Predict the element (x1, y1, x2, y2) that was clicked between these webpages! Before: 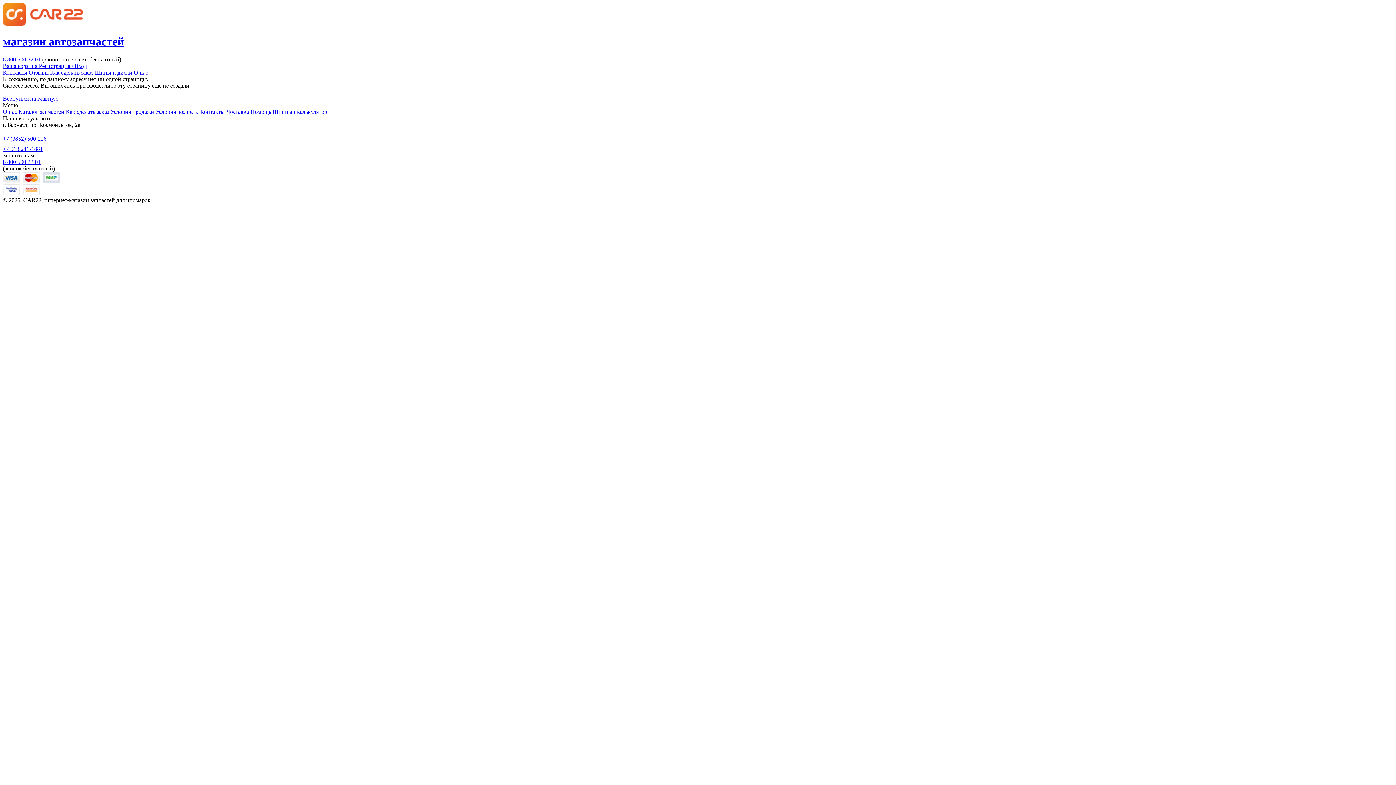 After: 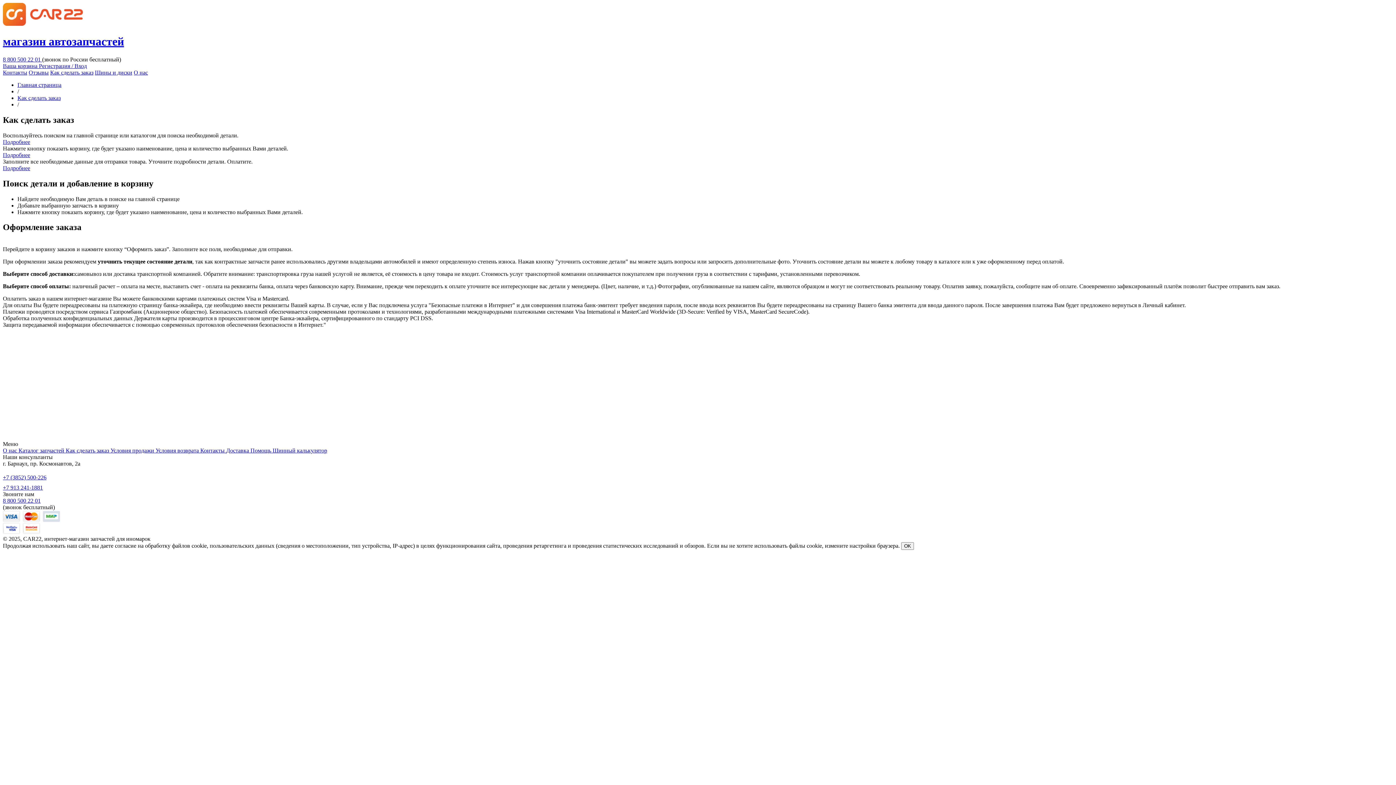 Action: label: Как сделать заказ  bbox: (65, 108, 110, 114)